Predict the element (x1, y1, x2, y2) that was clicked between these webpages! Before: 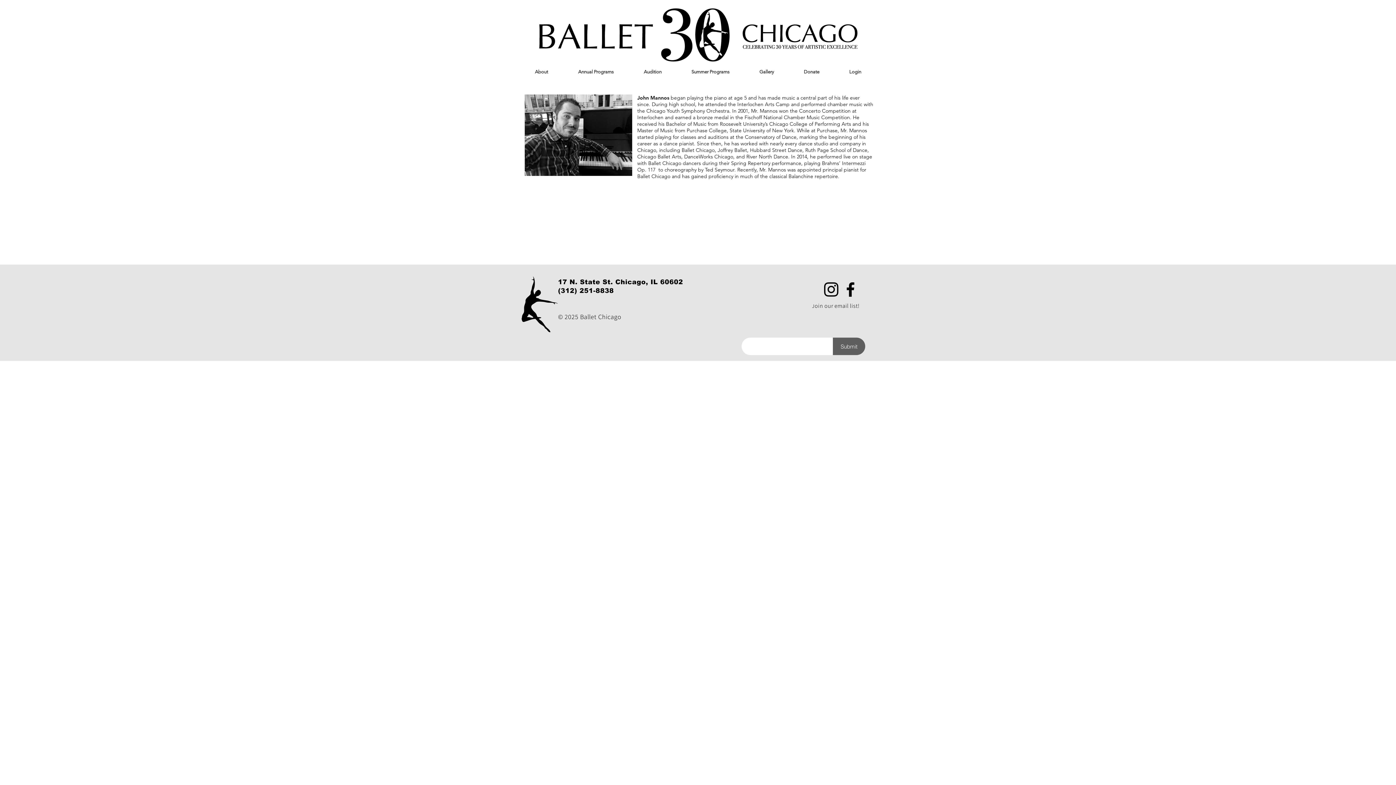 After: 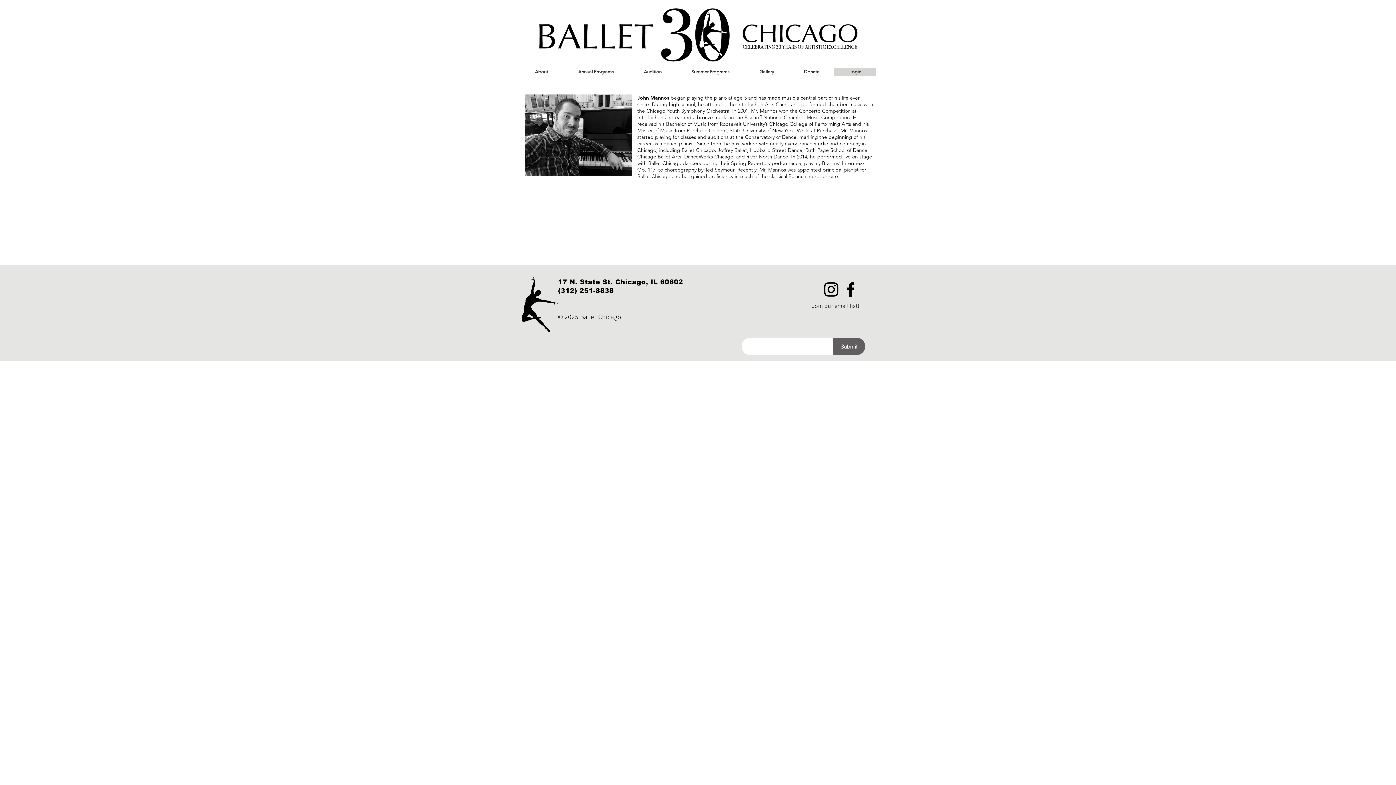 Action: bbox: (834, 67, 876, 80) label: Login